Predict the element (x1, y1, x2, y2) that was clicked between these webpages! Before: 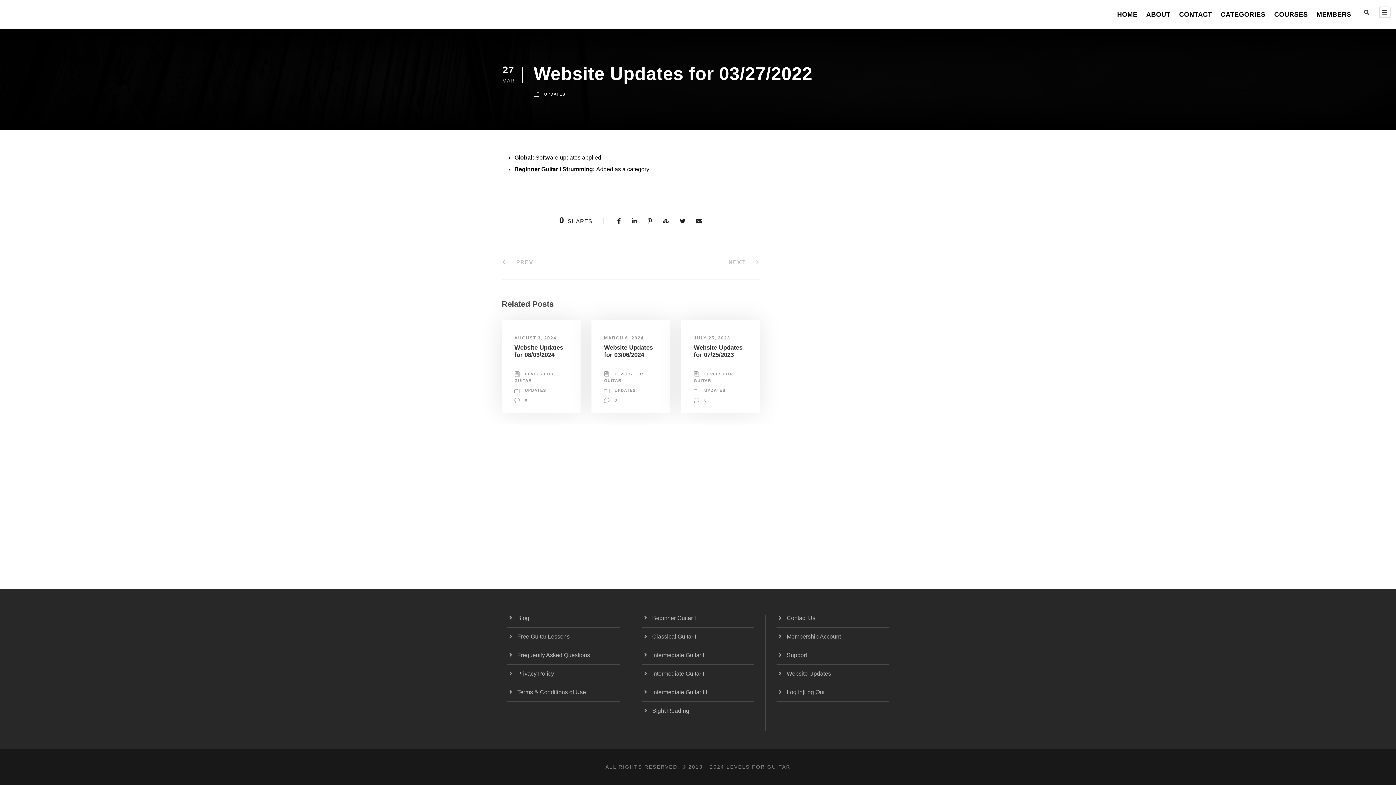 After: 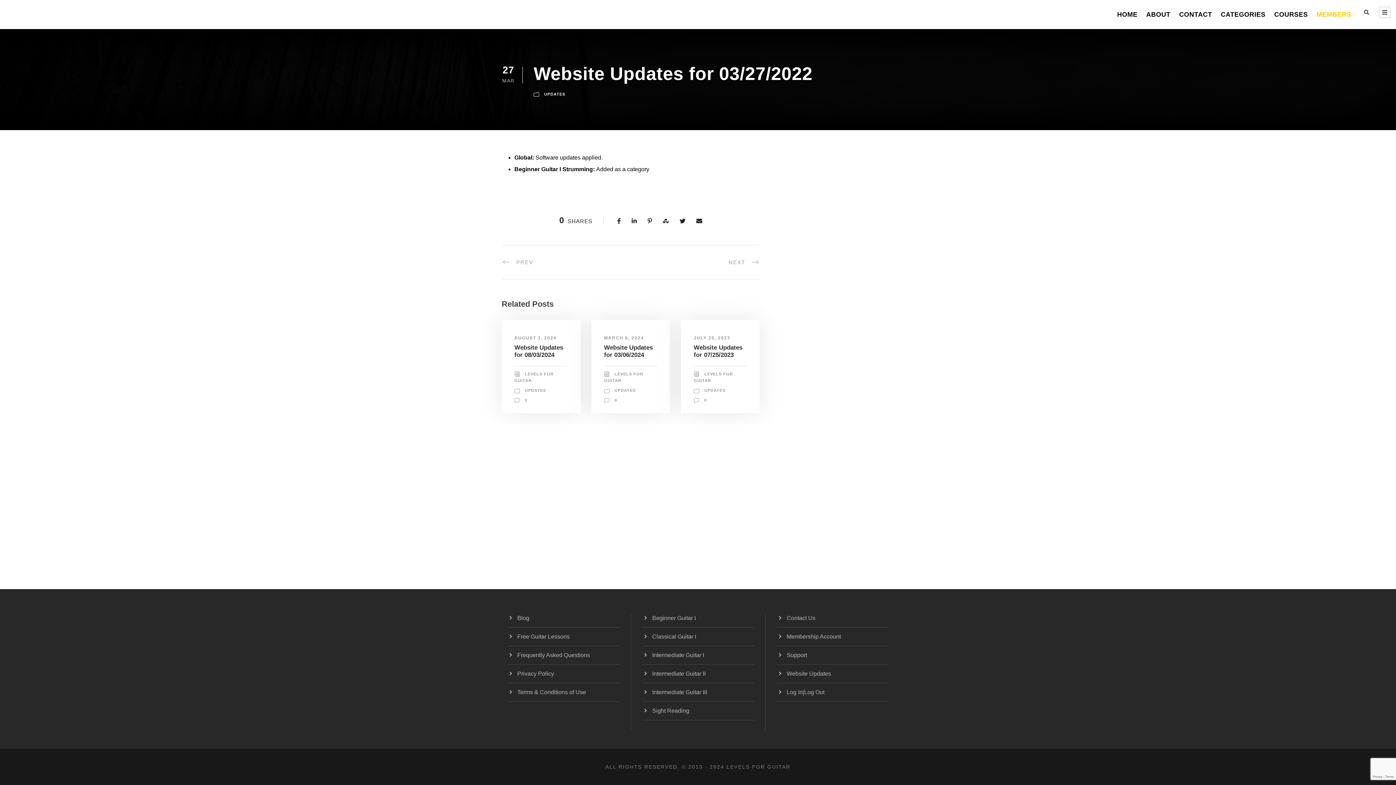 Action: label: MEMBERS bbox: (1316, 9, 1351, 29)